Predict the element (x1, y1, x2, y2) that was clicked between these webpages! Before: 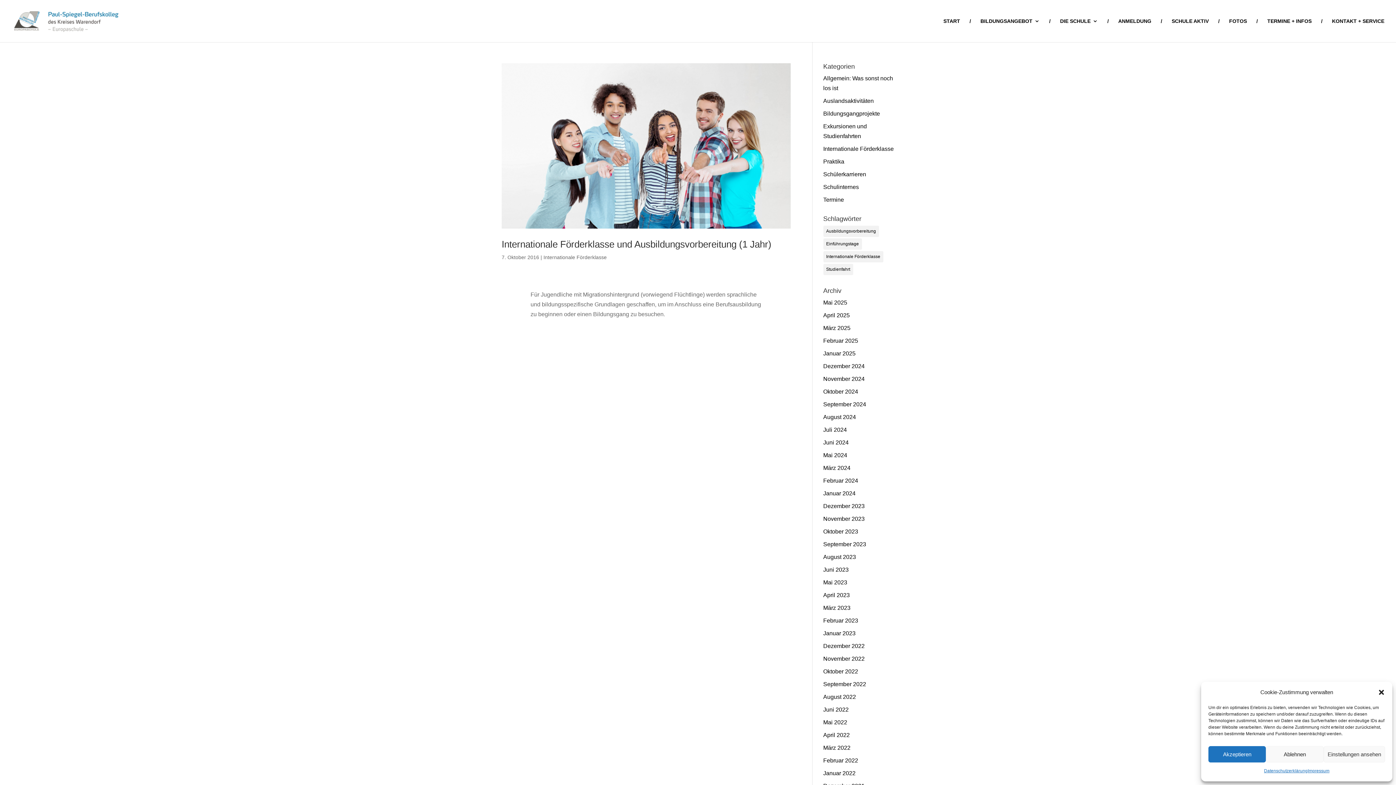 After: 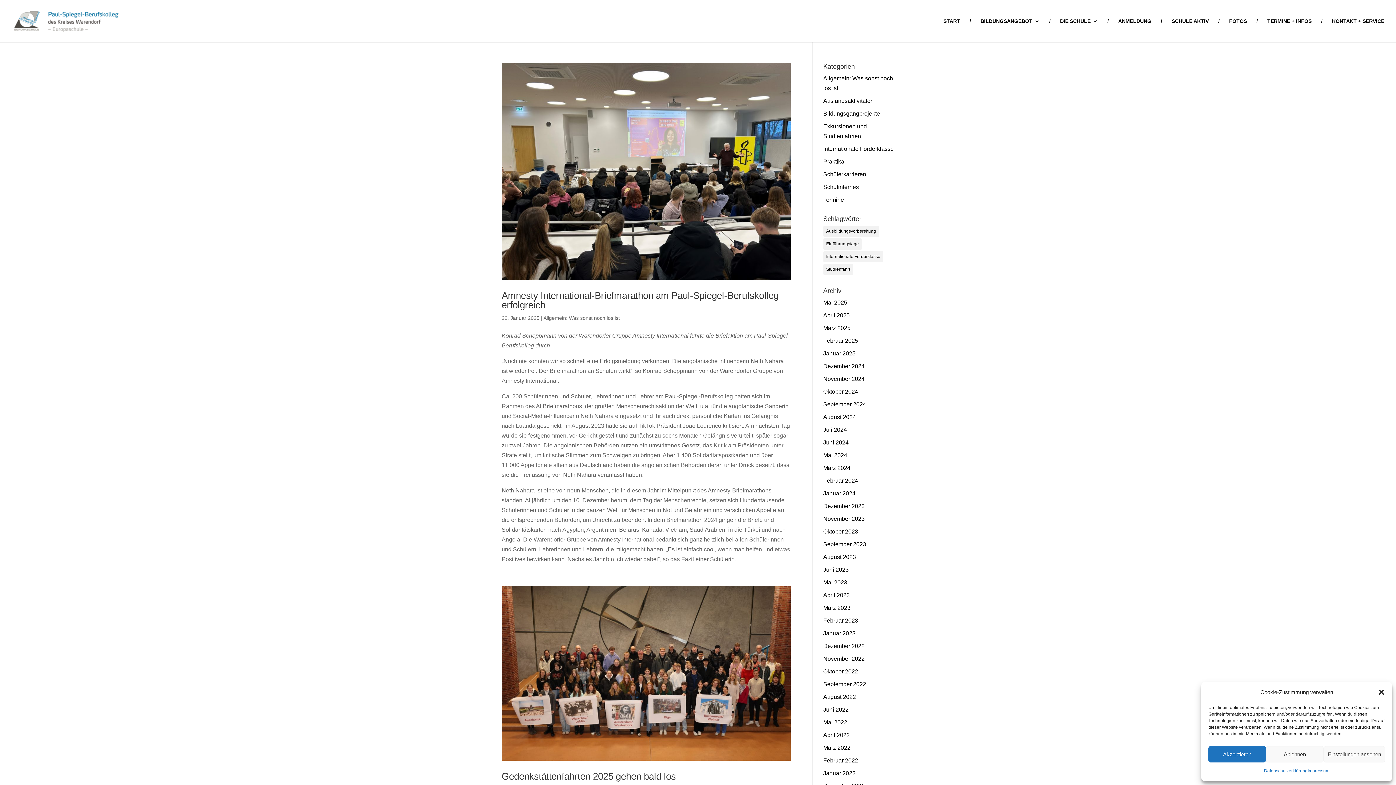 Action: bbox: (823, 350, 855, 356) label: Januar 2025